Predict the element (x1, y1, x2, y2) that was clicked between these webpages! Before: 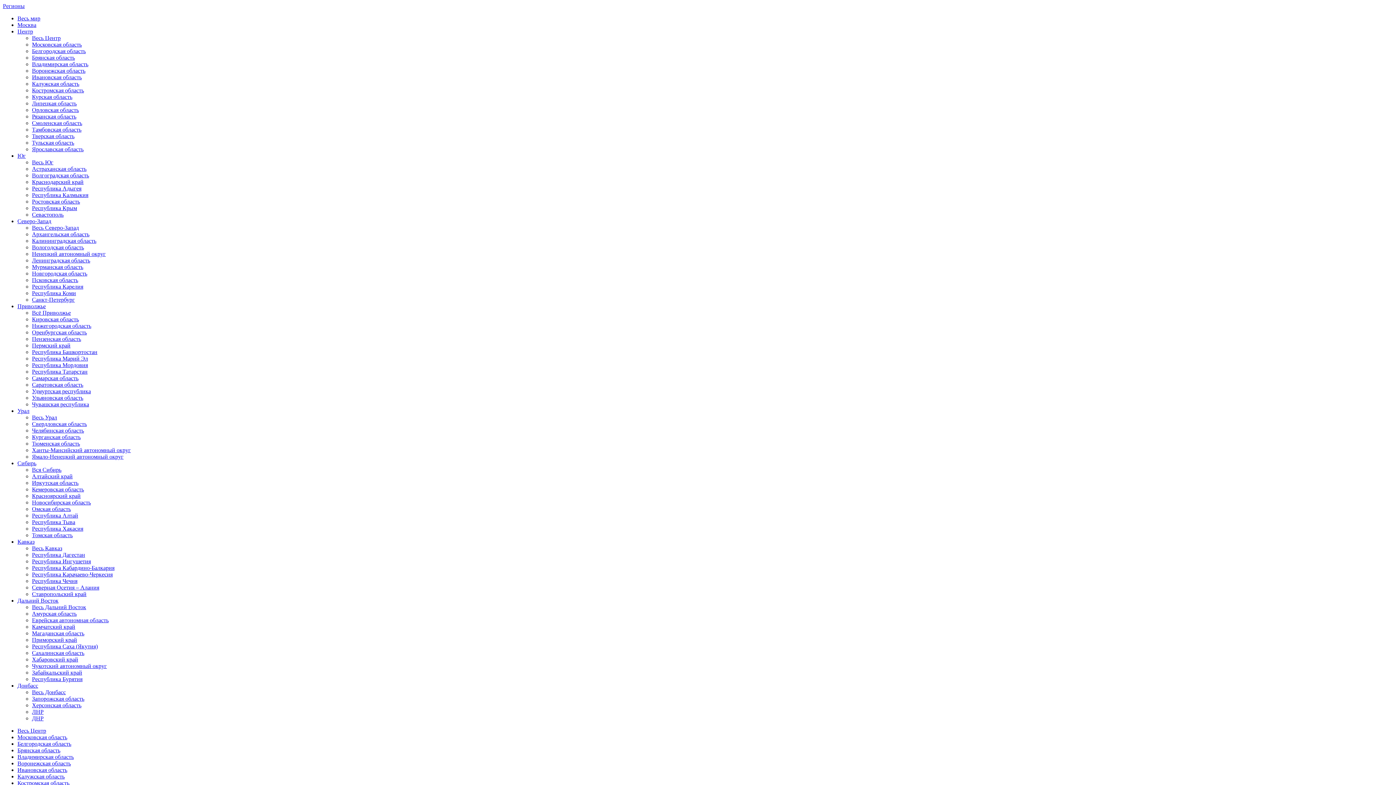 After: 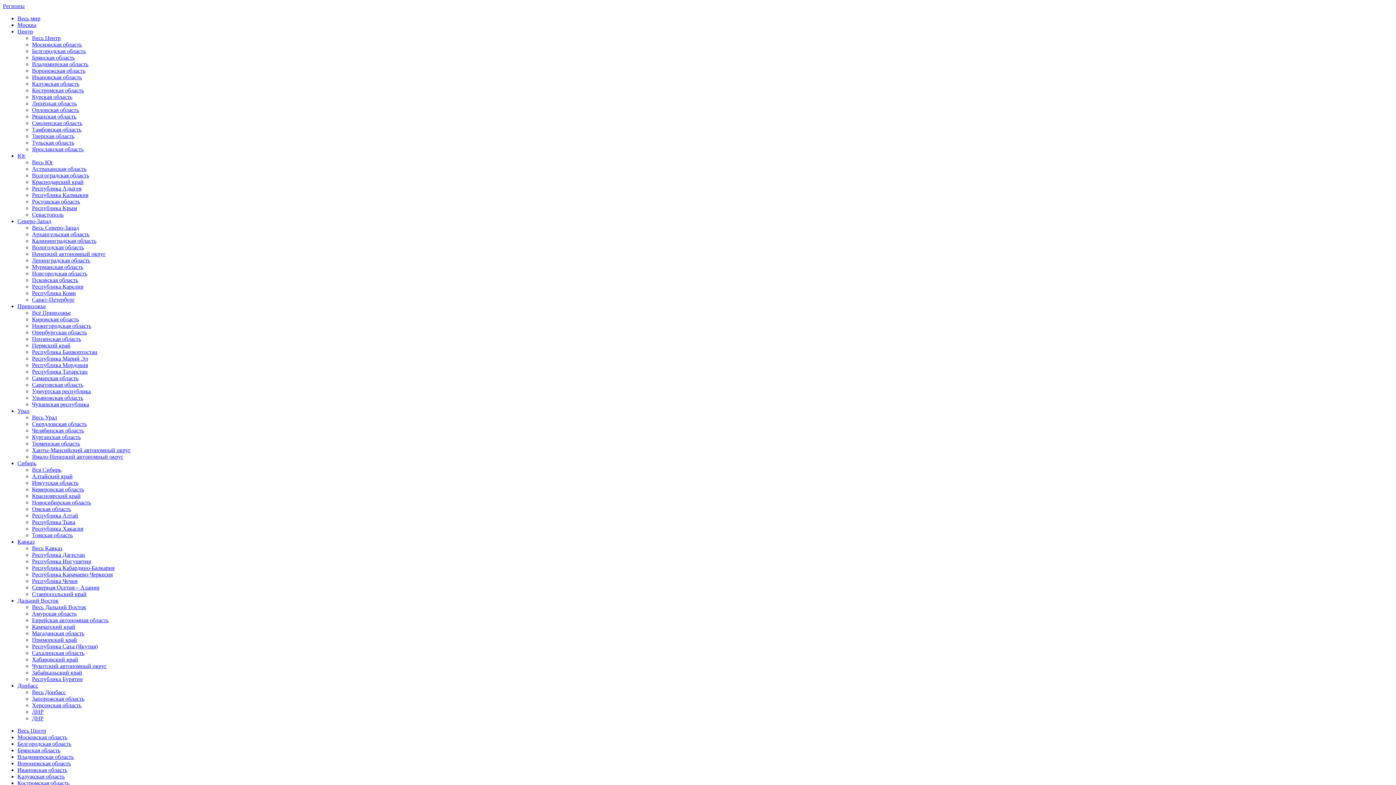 Action: bbox: (32, 440, 80, 446) label: Тюменская область